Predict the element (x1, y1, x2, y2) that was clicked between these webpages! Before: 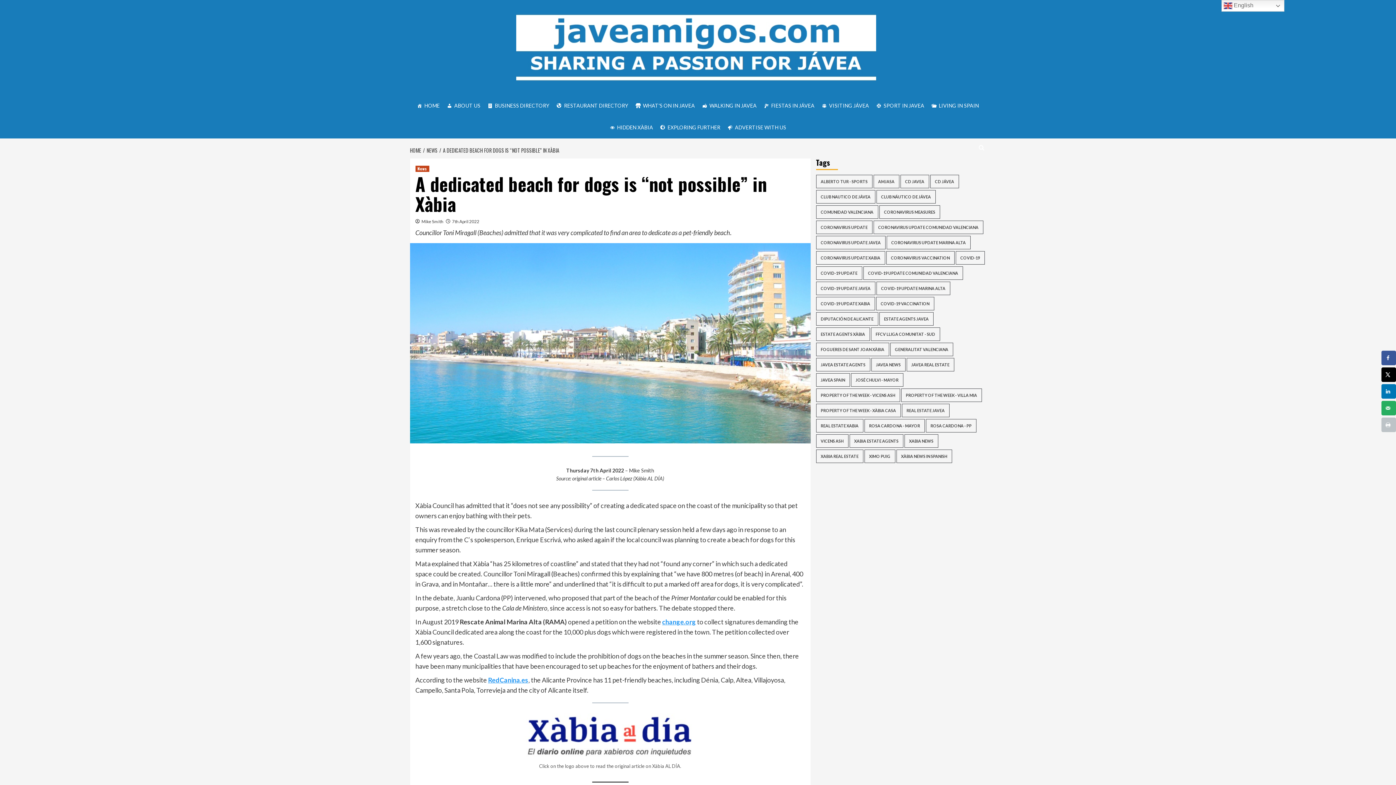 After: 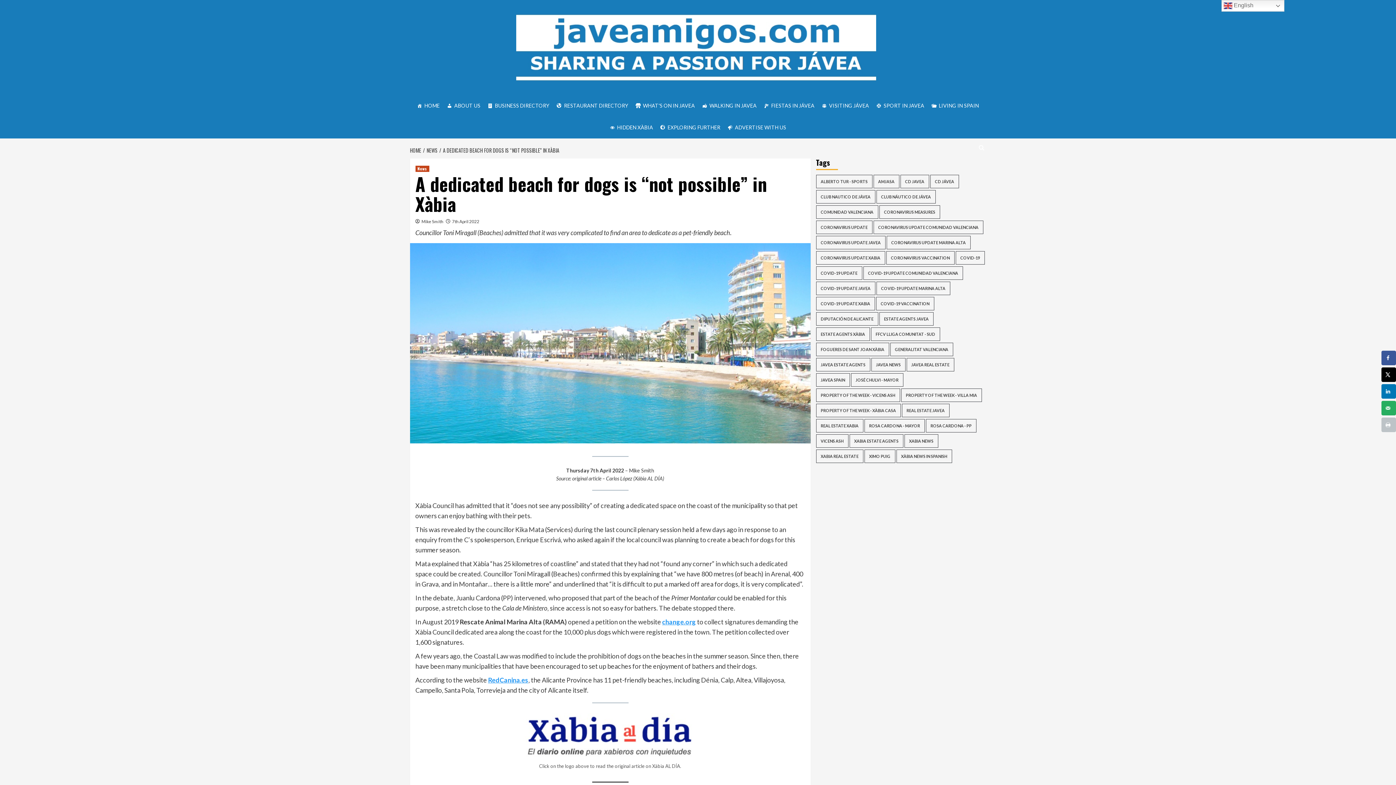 Action: label: A DEDICATED BEACH FOR DOGS IS “NOT POSSIBLE” IN XÀBIA bbox: (439, 146, 561, 154)